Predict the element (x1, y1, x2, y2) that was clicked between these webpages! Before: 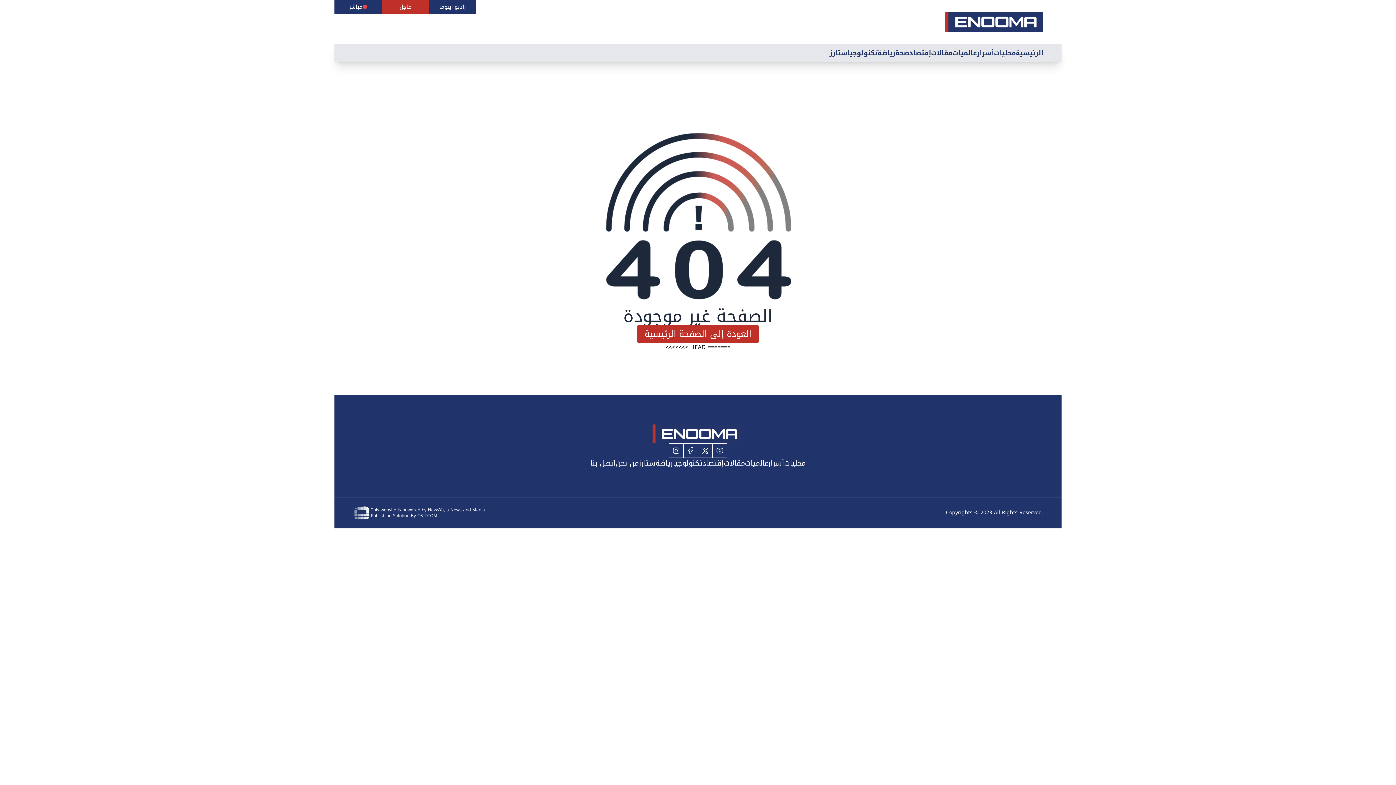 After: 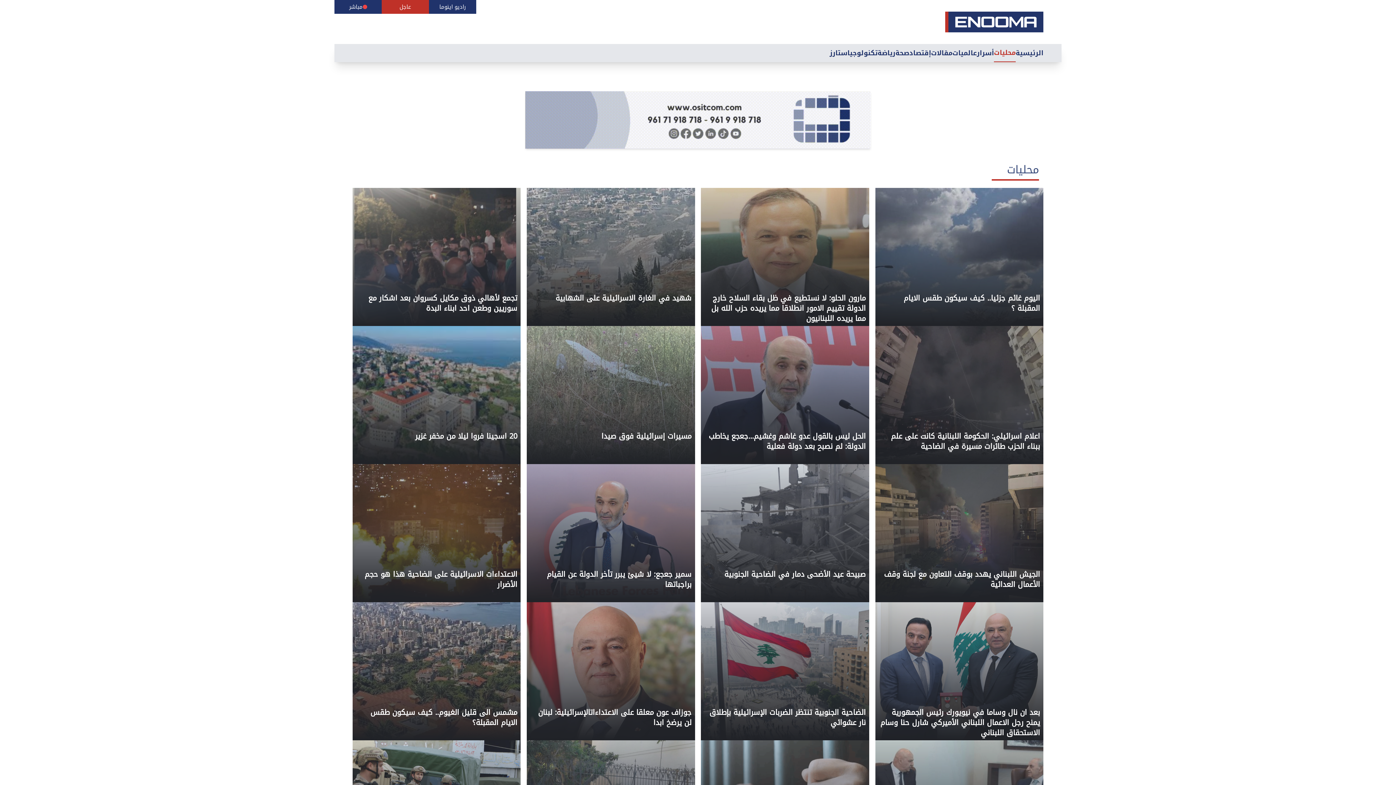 Action: label: محليات bbox: (784, 458, 805, 468)